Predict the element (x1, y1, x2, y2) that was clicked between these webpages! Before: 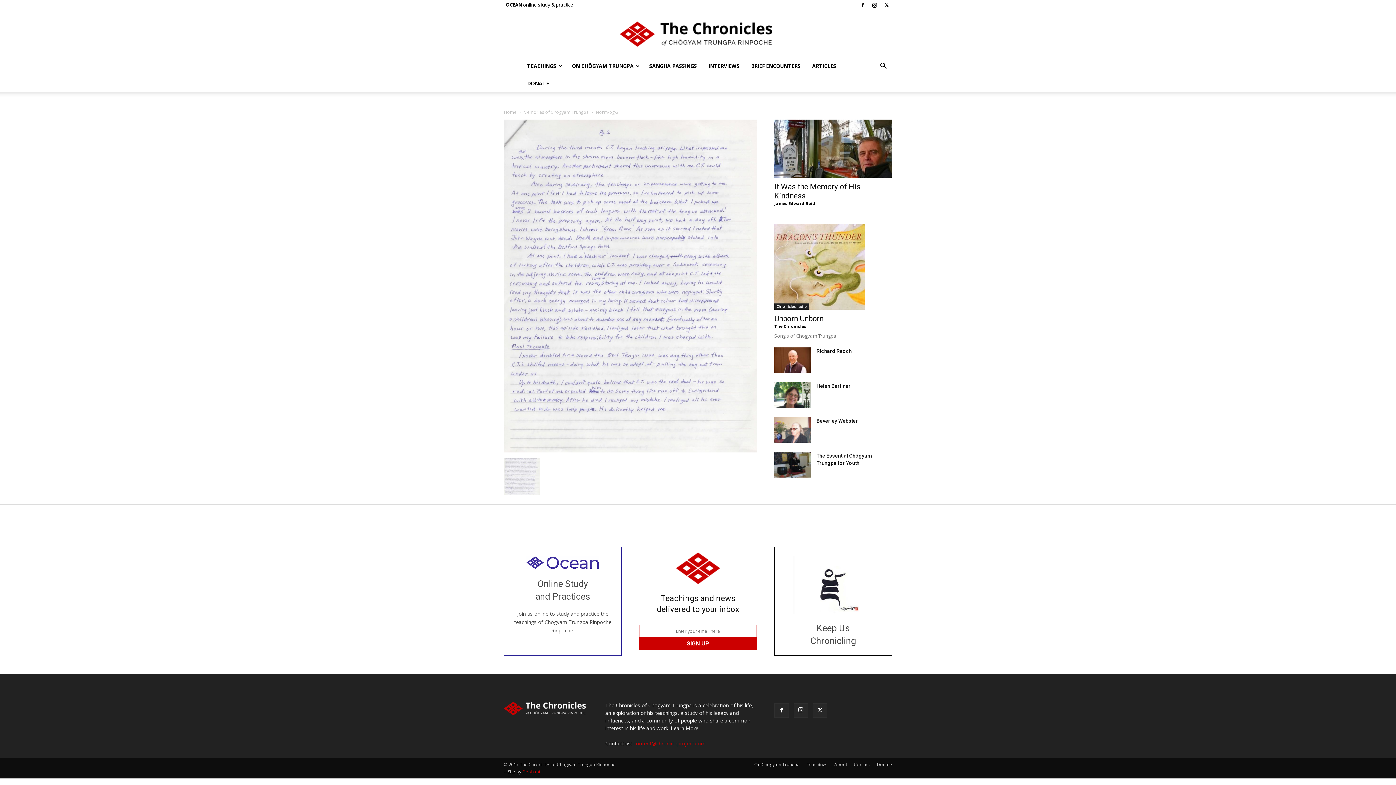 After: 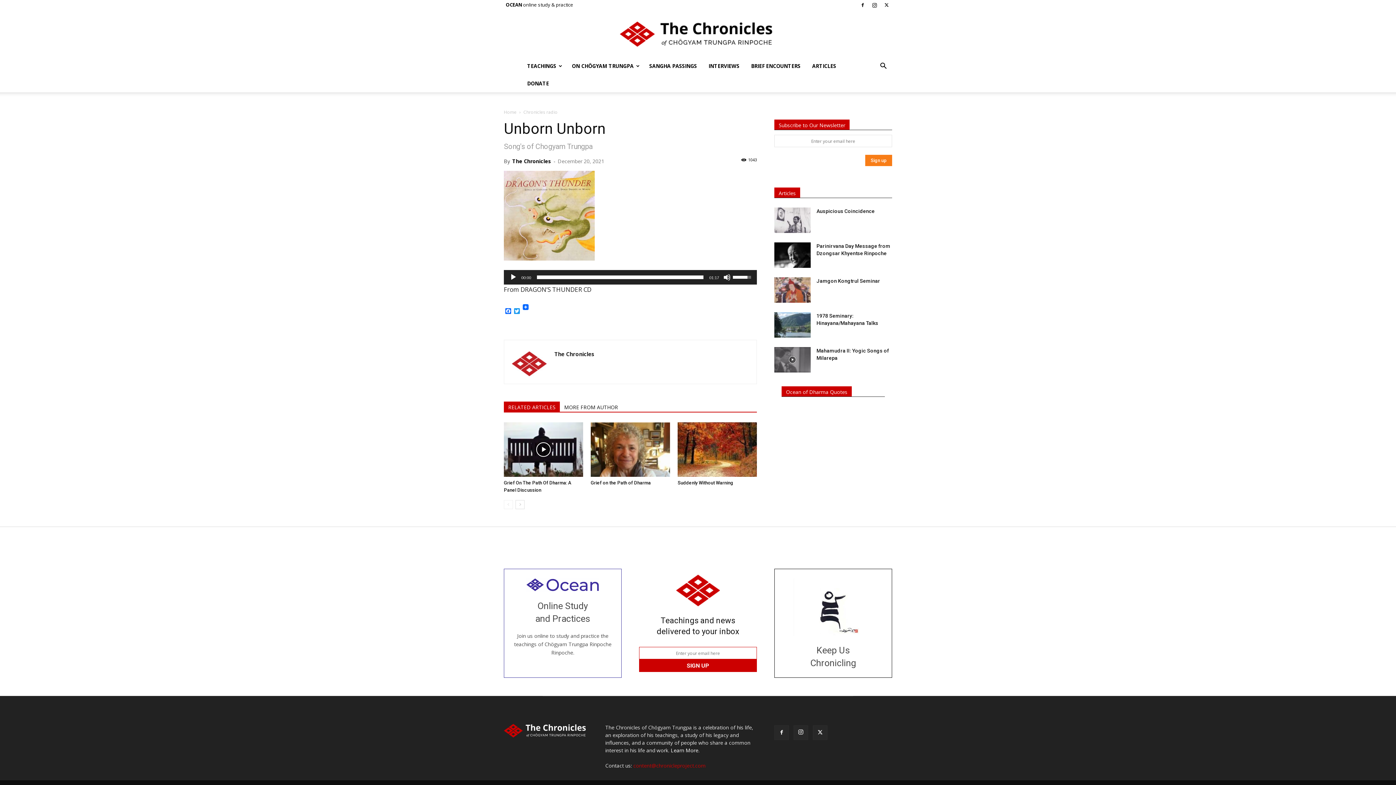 Action: label: Unborn Unborn bbox: (774, 314, 823, 323)